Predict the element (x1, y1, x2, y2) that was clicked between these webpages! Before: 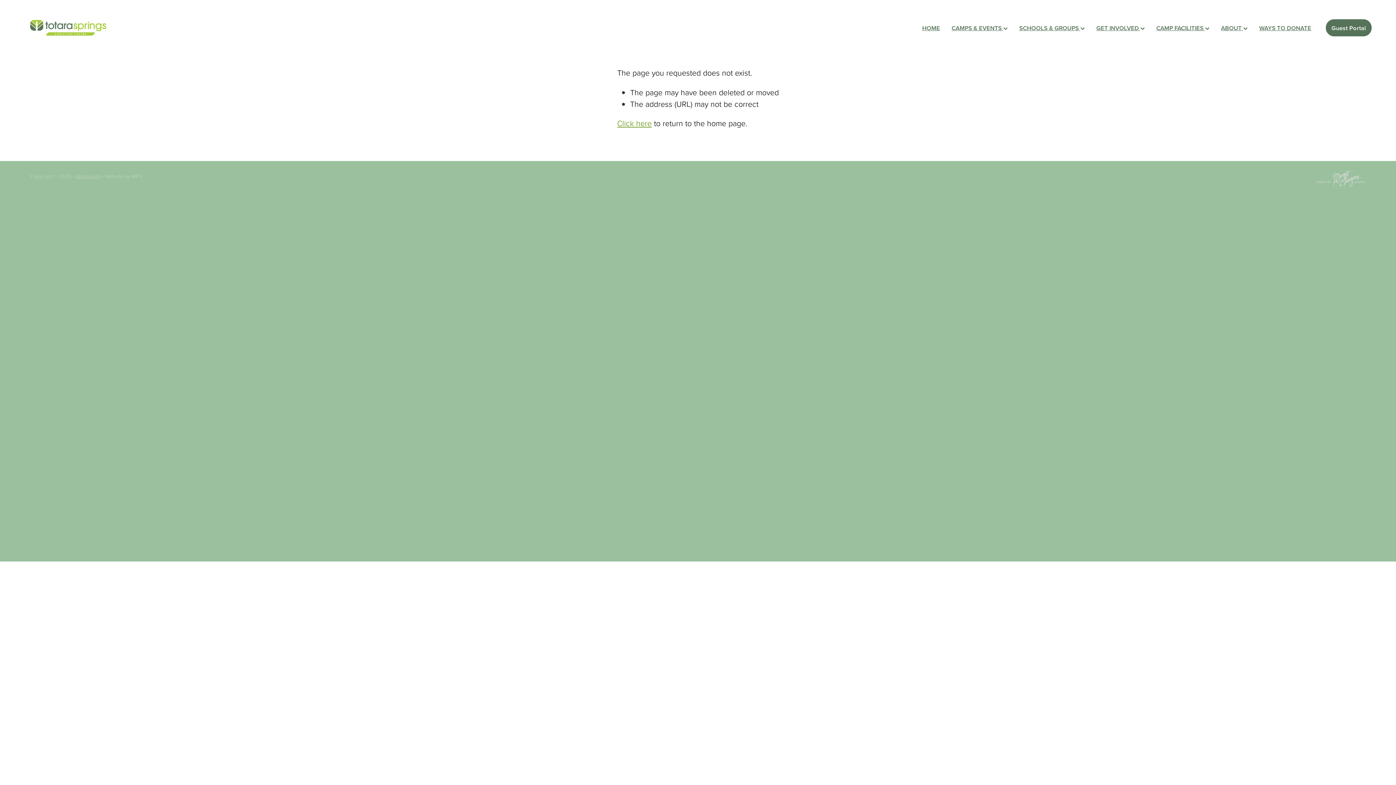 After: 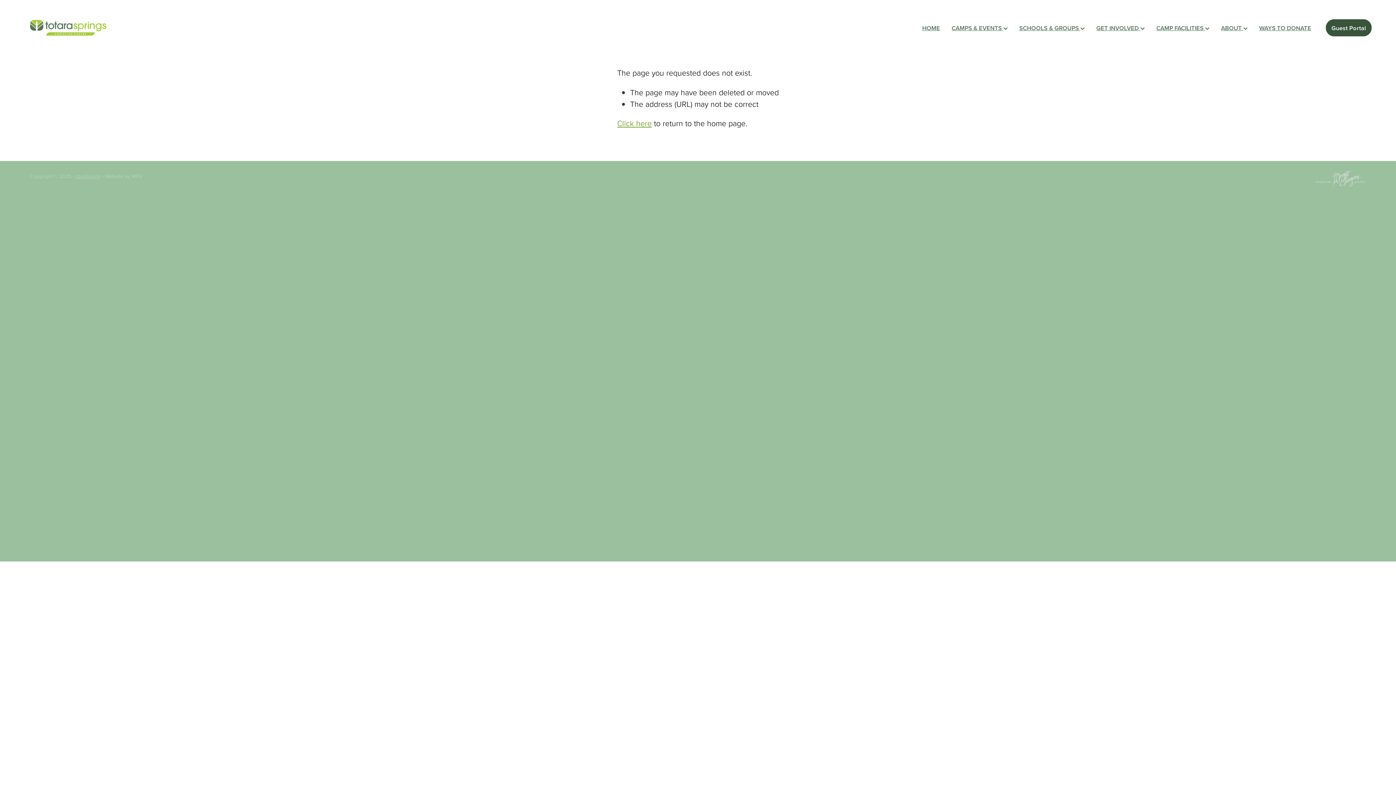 Action: bbox: (1326, 19, 1372, 36) label: Guest Portal